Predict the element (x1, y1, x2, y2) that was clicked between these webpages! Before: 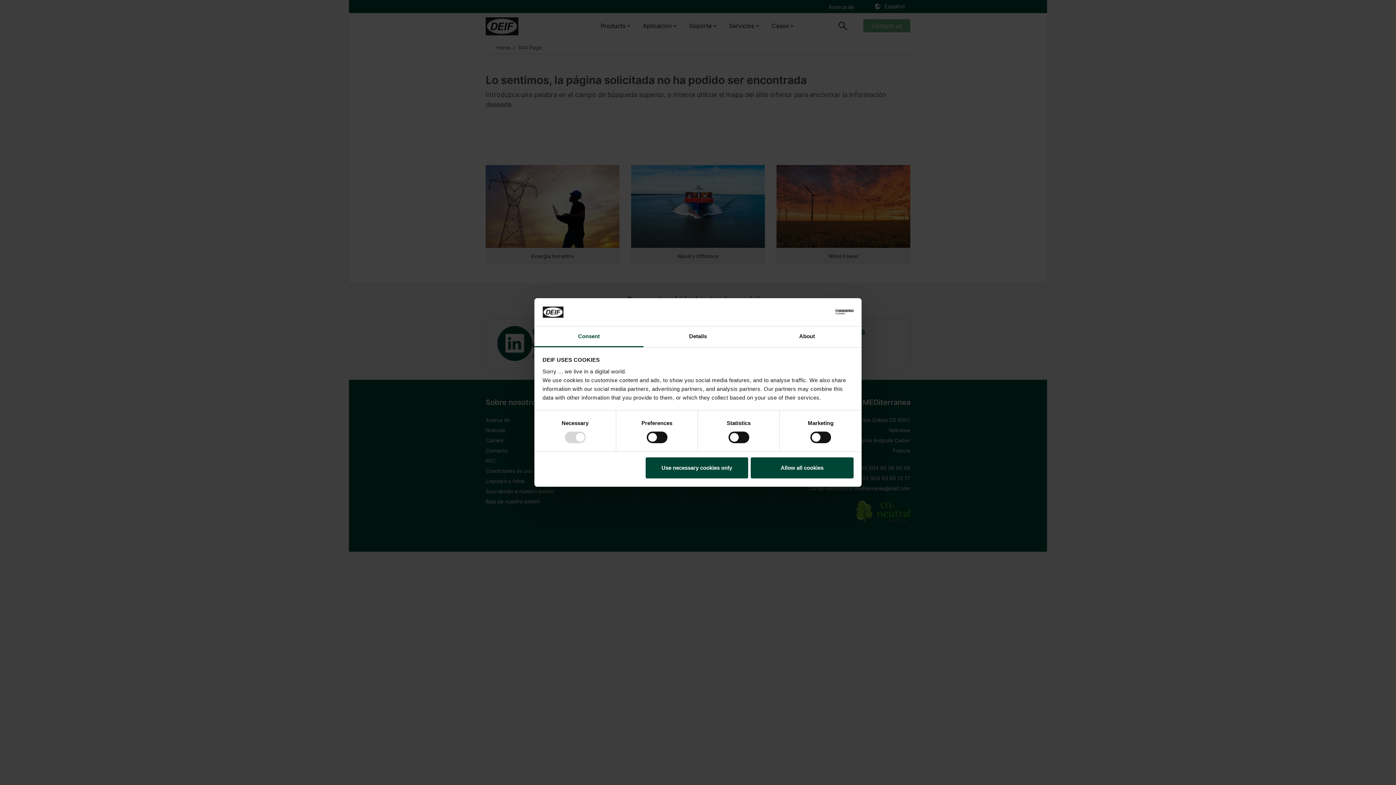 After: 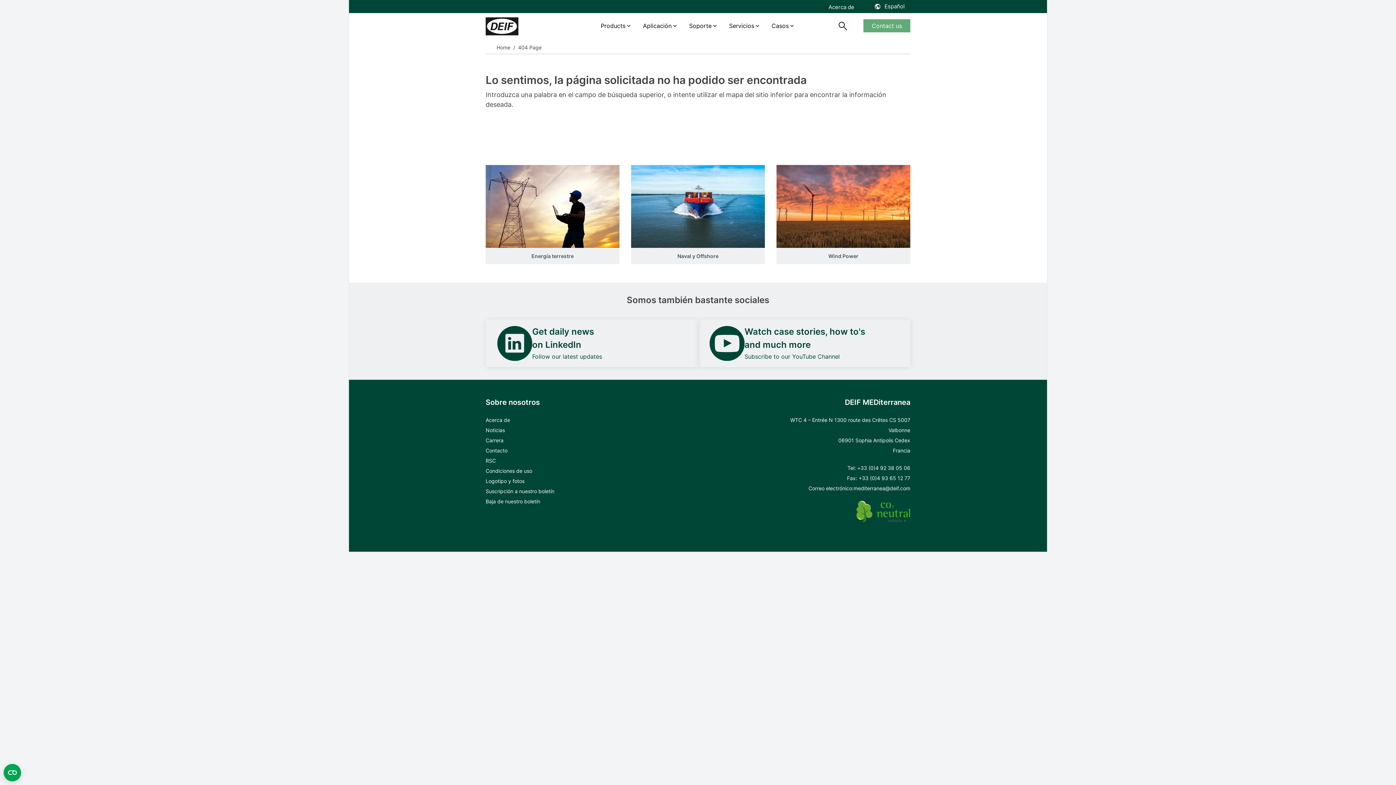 Action: label: Allow all cookies bbox: (751, 457, 853, 478)